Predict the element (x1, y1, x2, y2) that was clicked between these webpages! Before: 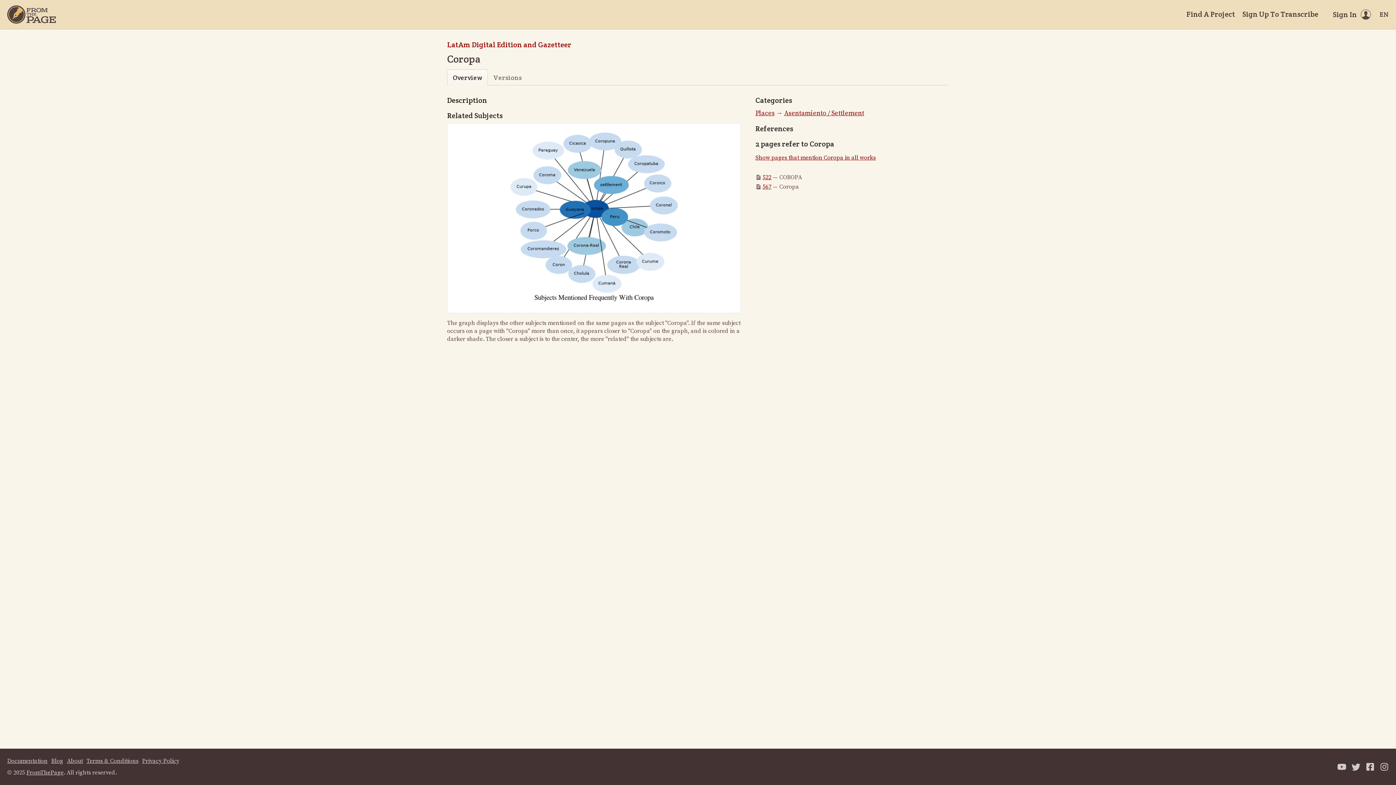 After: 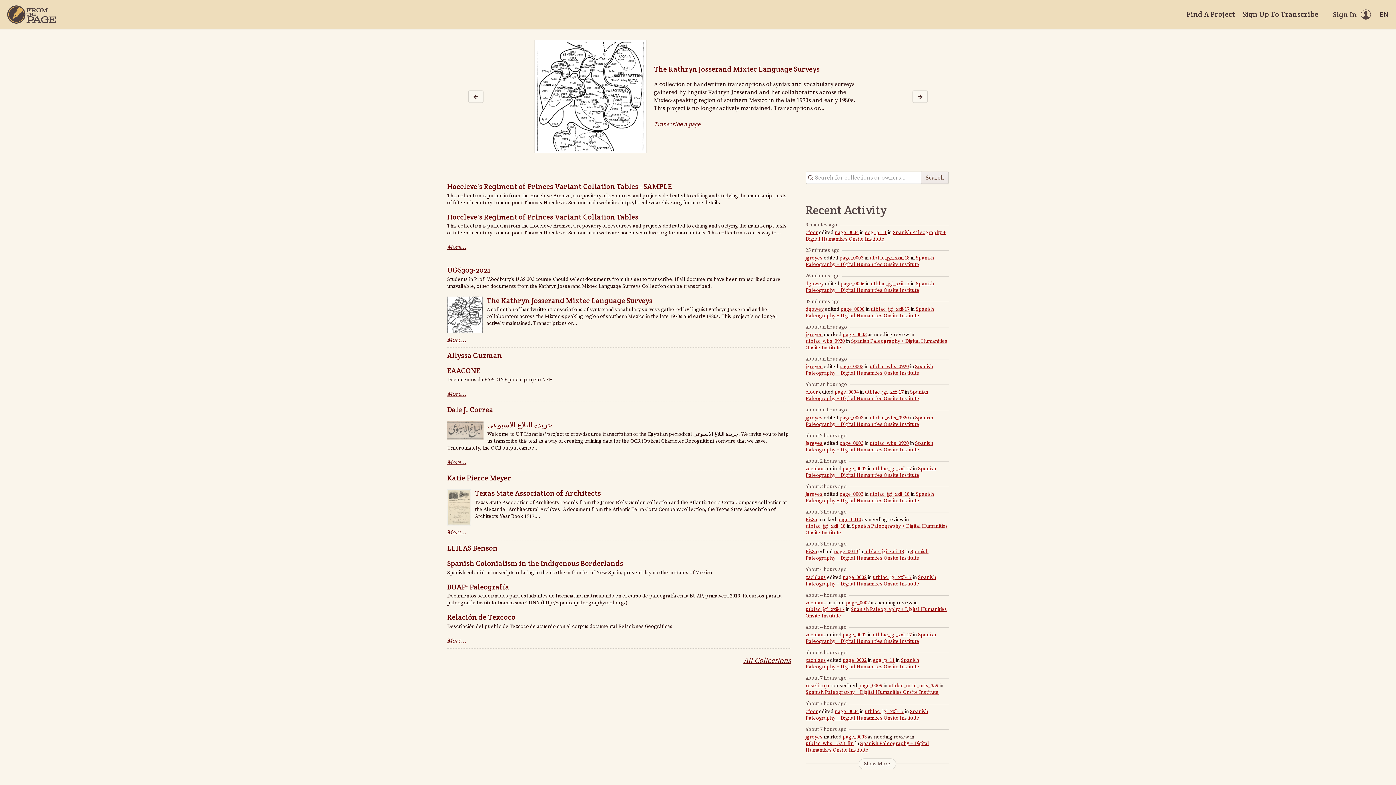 Action: label: Find A Project bbox: (1186, 9, 1235, 19)